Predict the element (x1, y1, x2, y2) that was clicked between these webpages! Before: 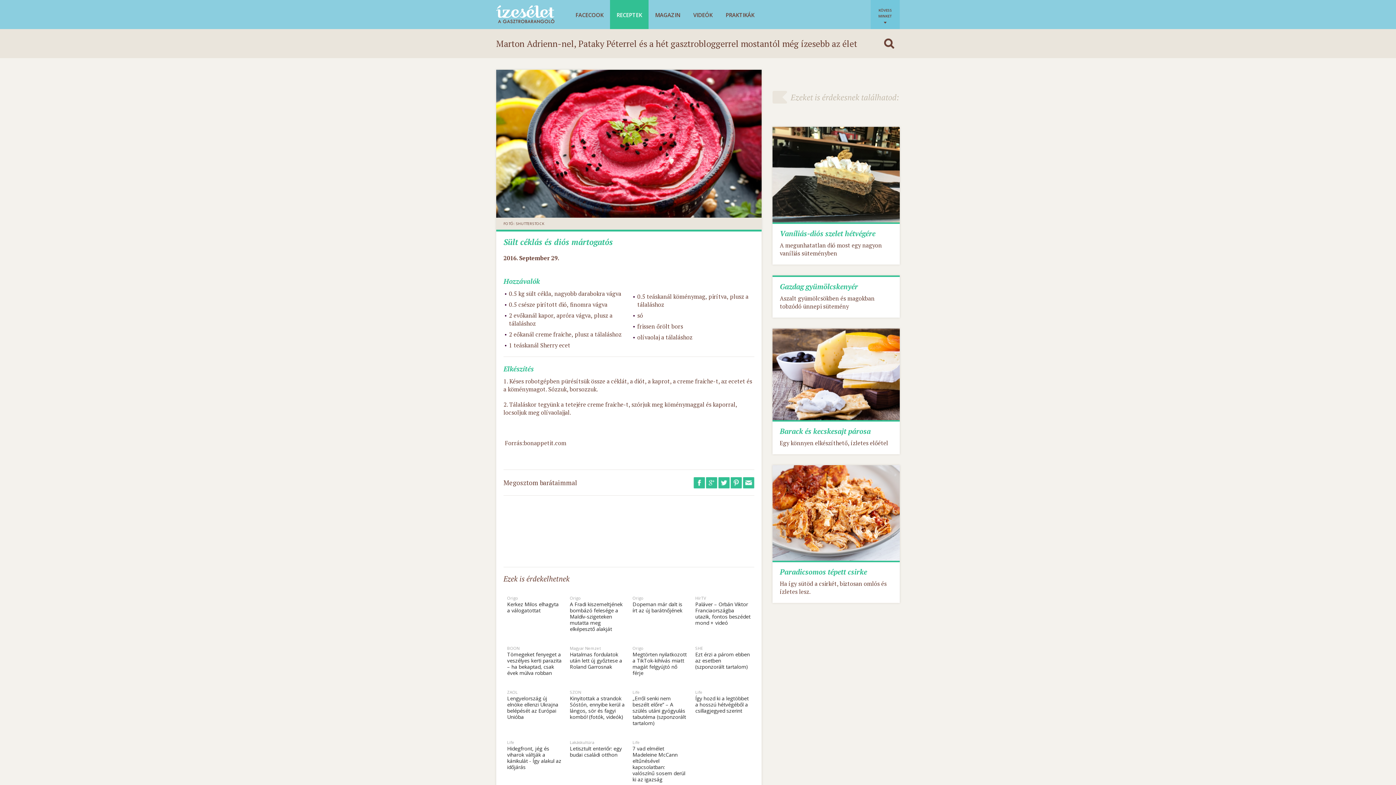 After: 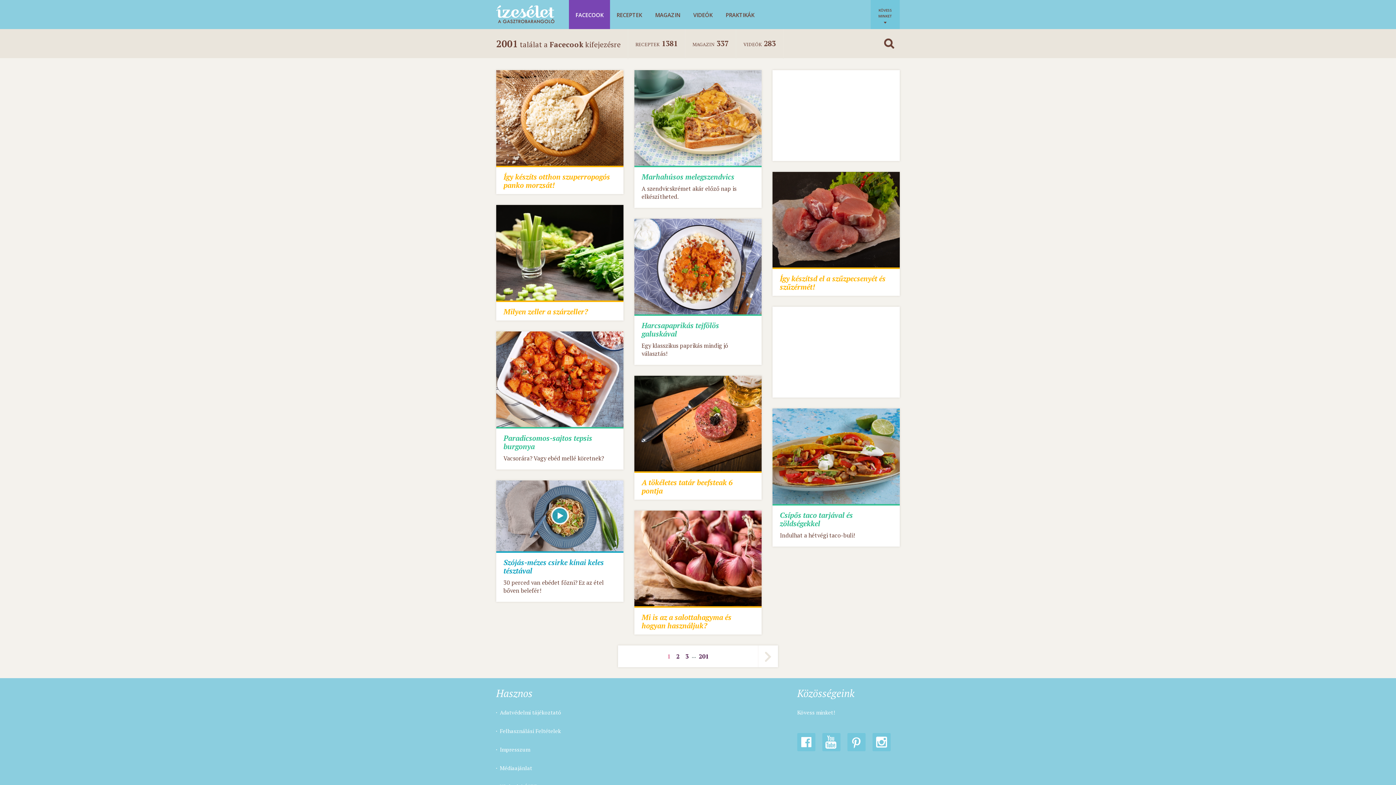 Action: bbox: (569, 0, 610, 29) label: FACECOOK